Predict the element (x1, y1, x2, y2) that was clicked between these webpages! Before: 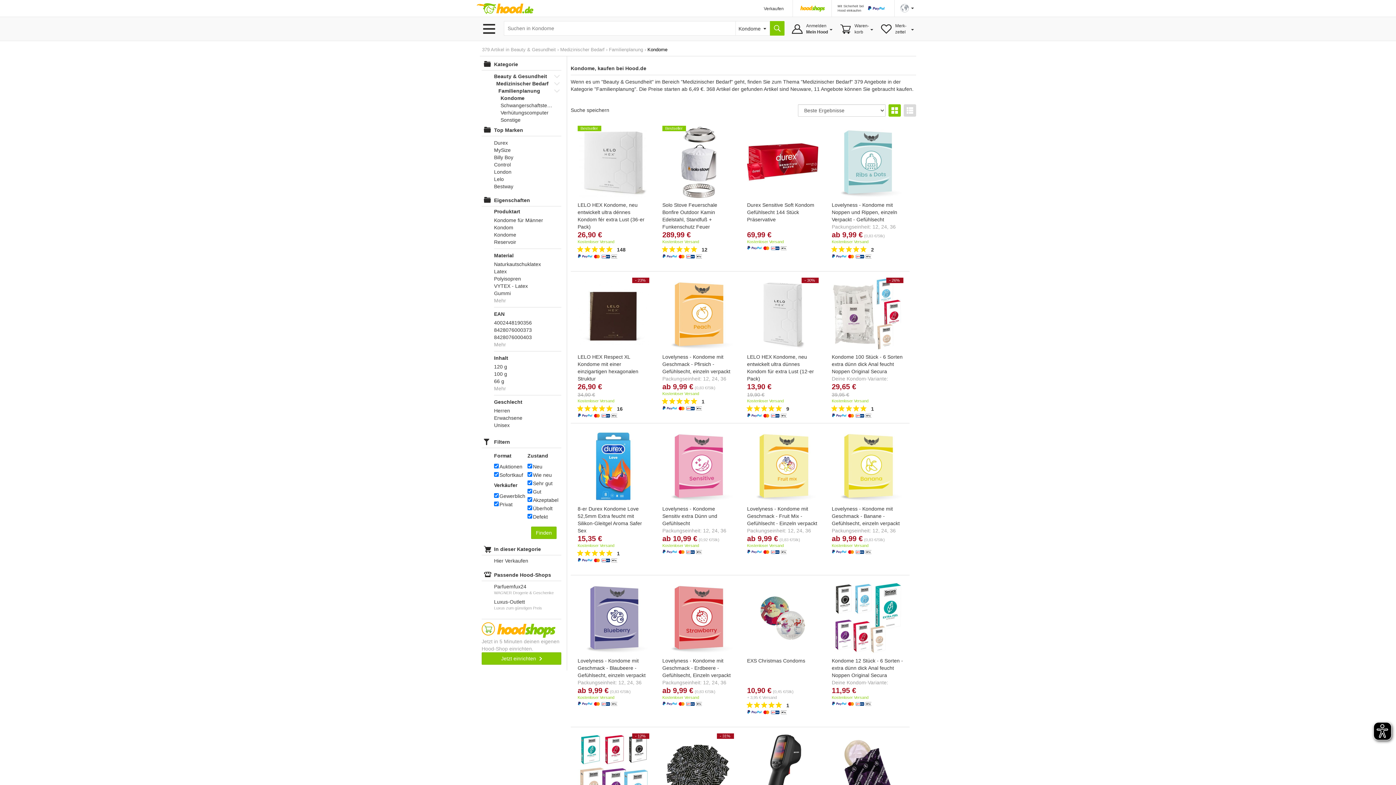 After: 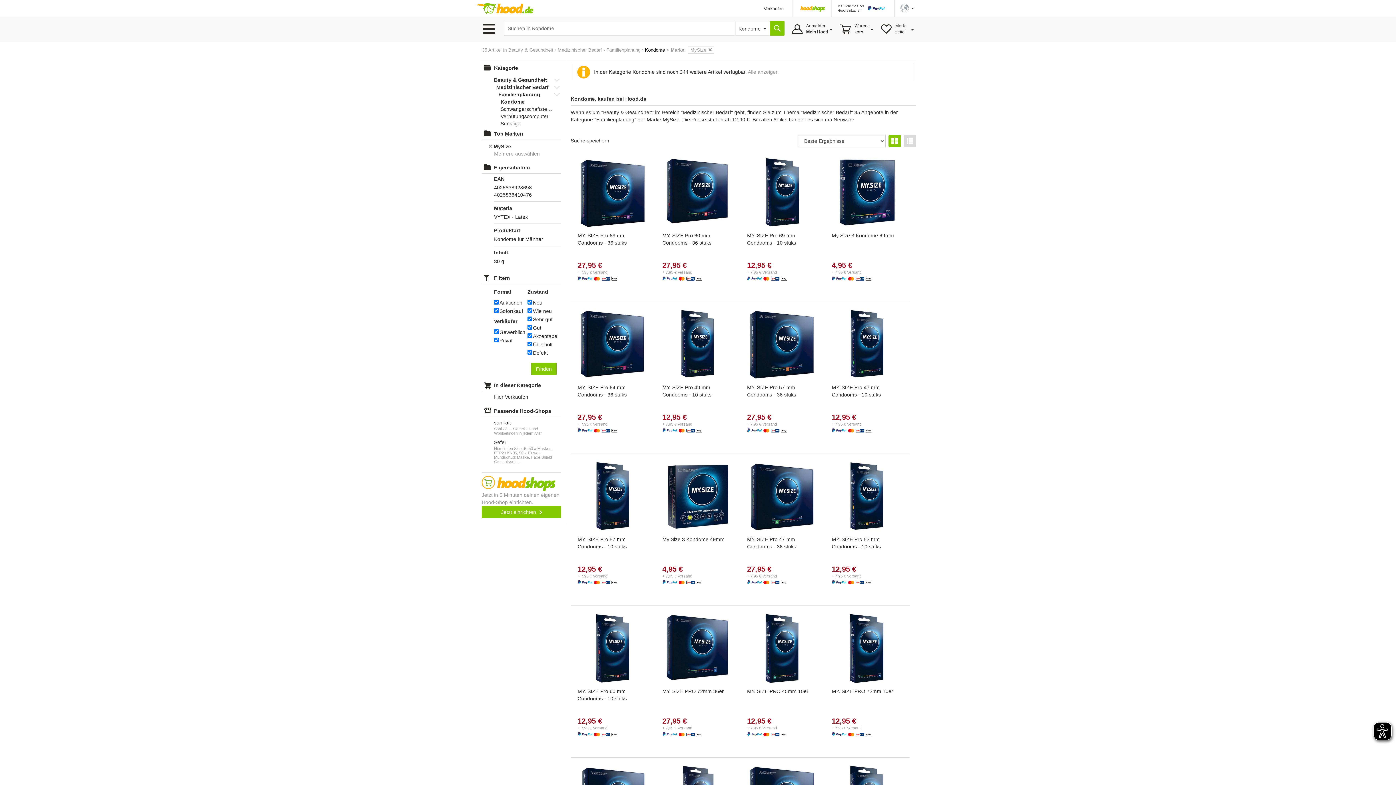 Action: label: MySize bbox: (494, 147, 510, 153)